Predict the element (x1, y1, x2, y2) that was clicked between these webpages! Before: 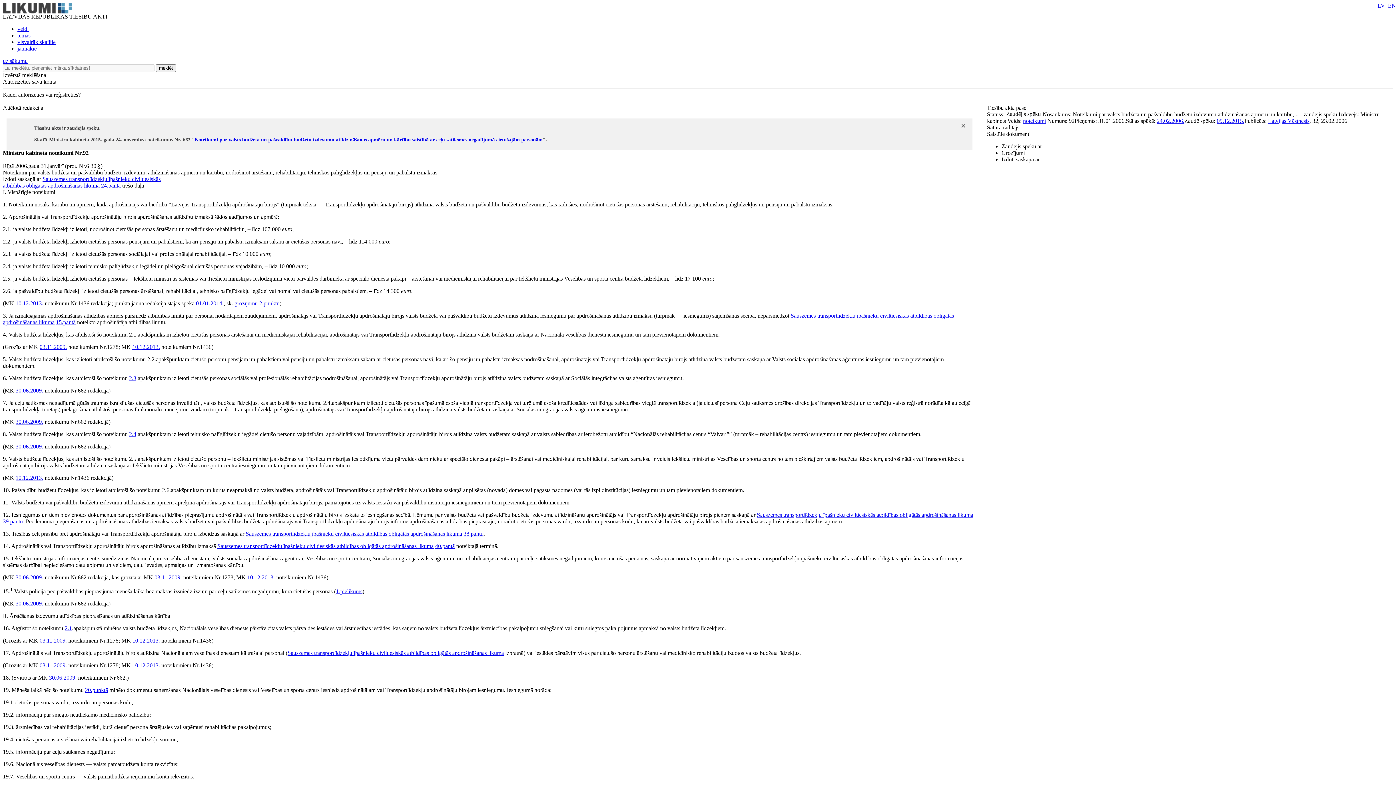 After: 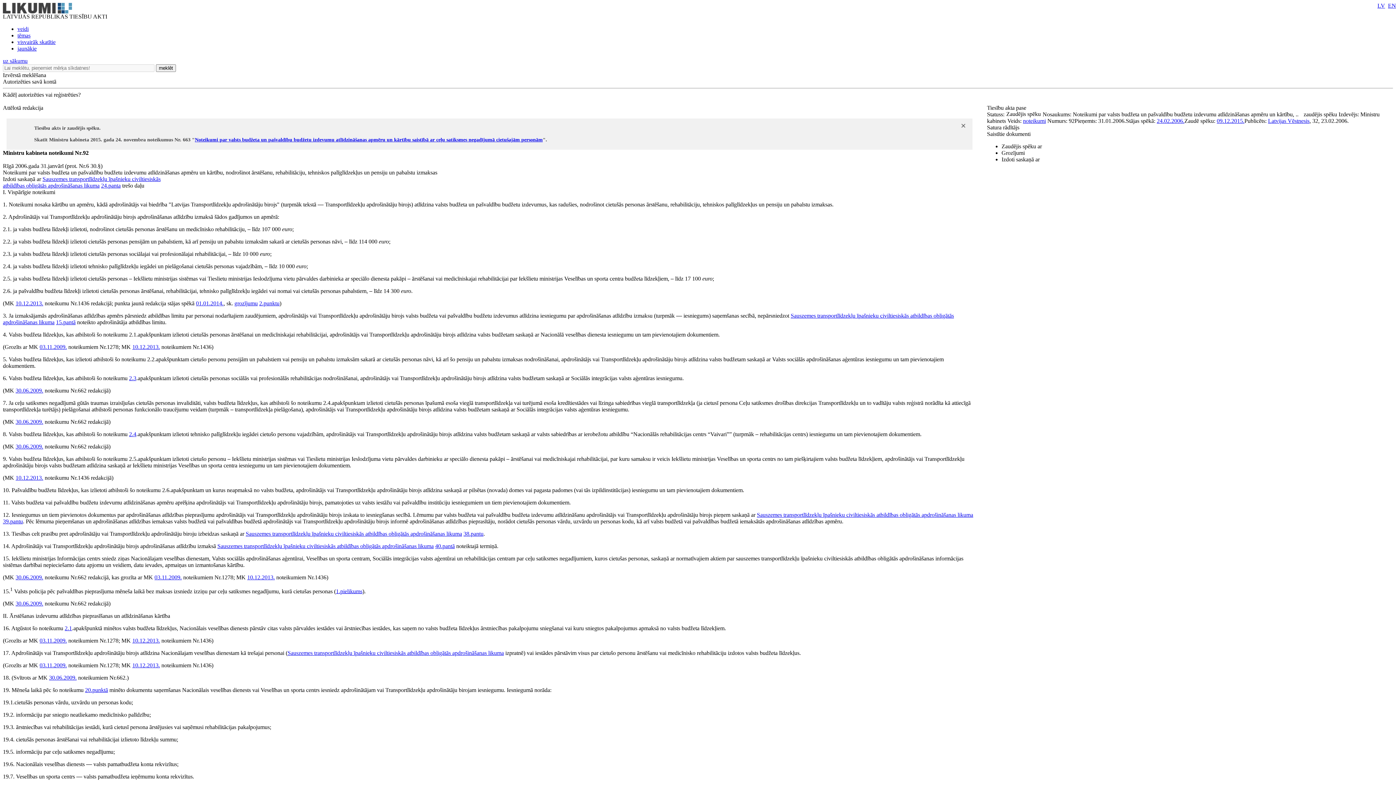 Action: bbox: (1023, 117, 1046, 124) label: noteikumi